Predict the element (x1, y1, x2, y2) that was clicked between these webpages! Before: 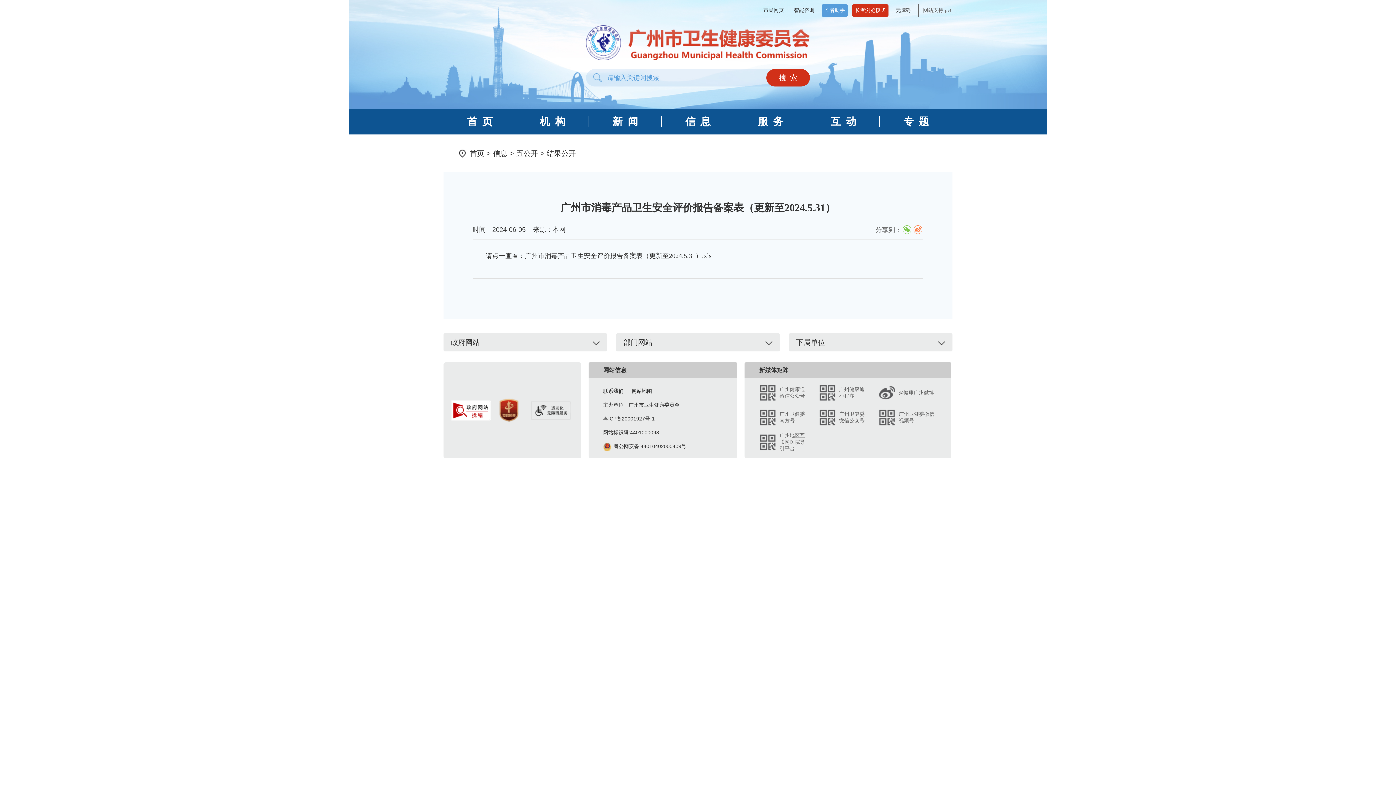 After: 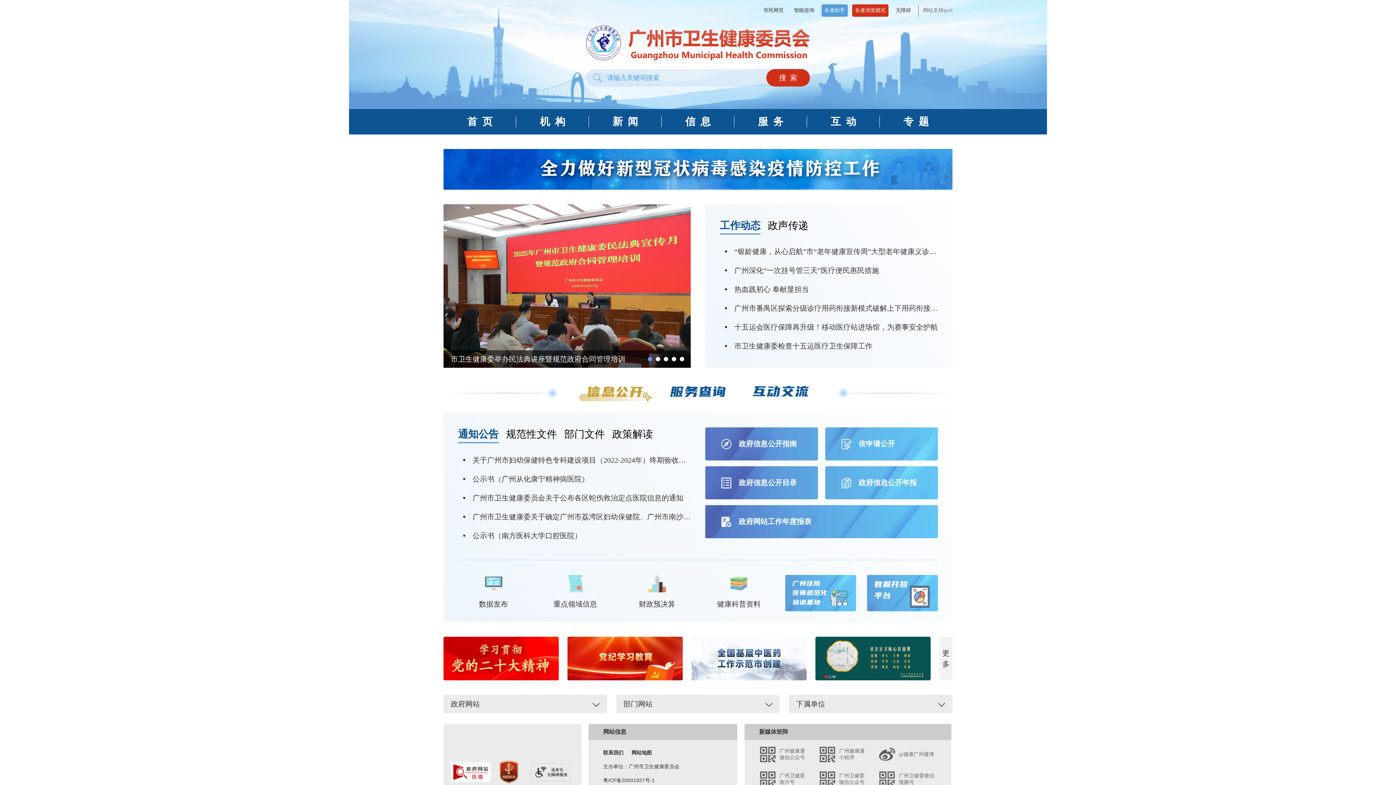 Action: bbox: (443, 25, 952, 60)